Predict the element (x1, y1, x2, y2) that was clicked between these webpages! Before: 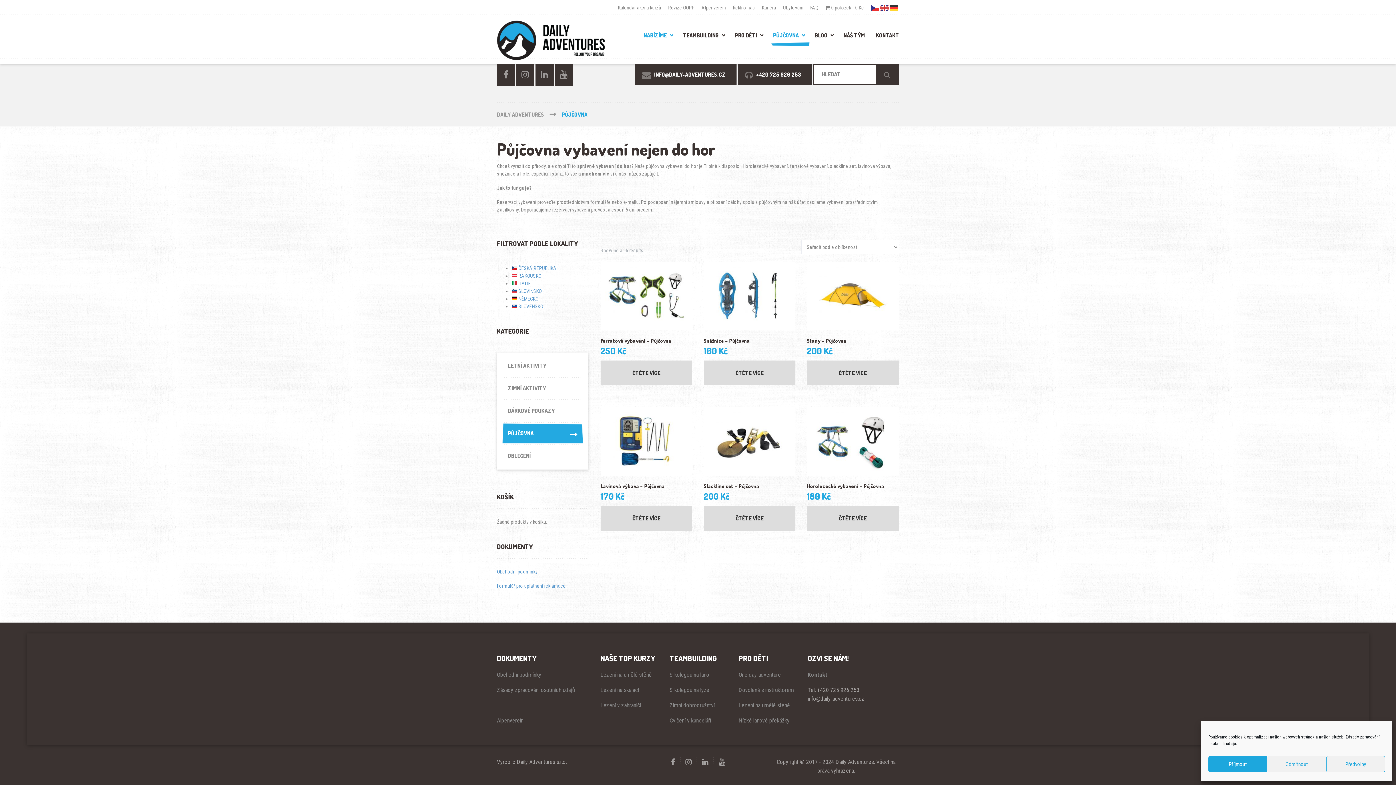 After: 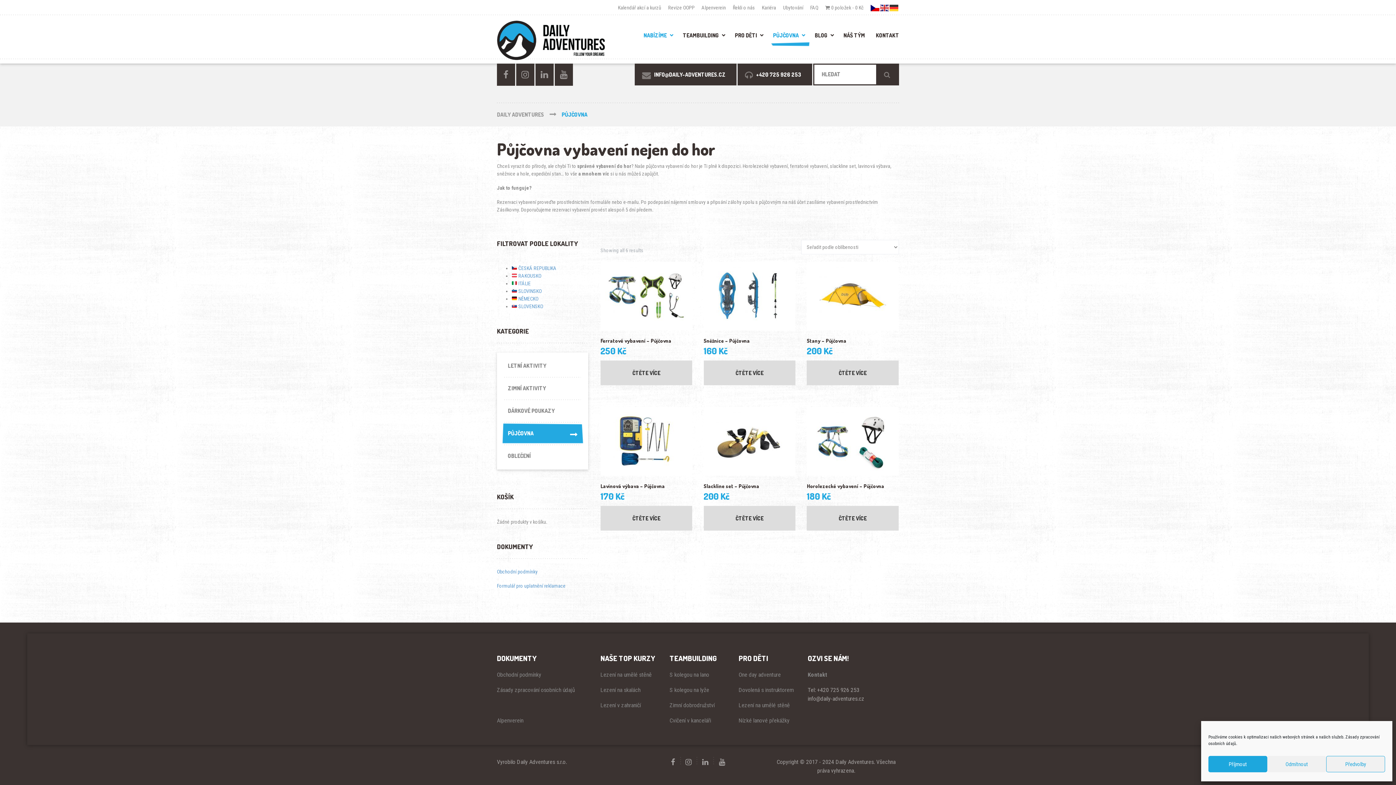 Action: bbox: (870, 4, 880, 10)